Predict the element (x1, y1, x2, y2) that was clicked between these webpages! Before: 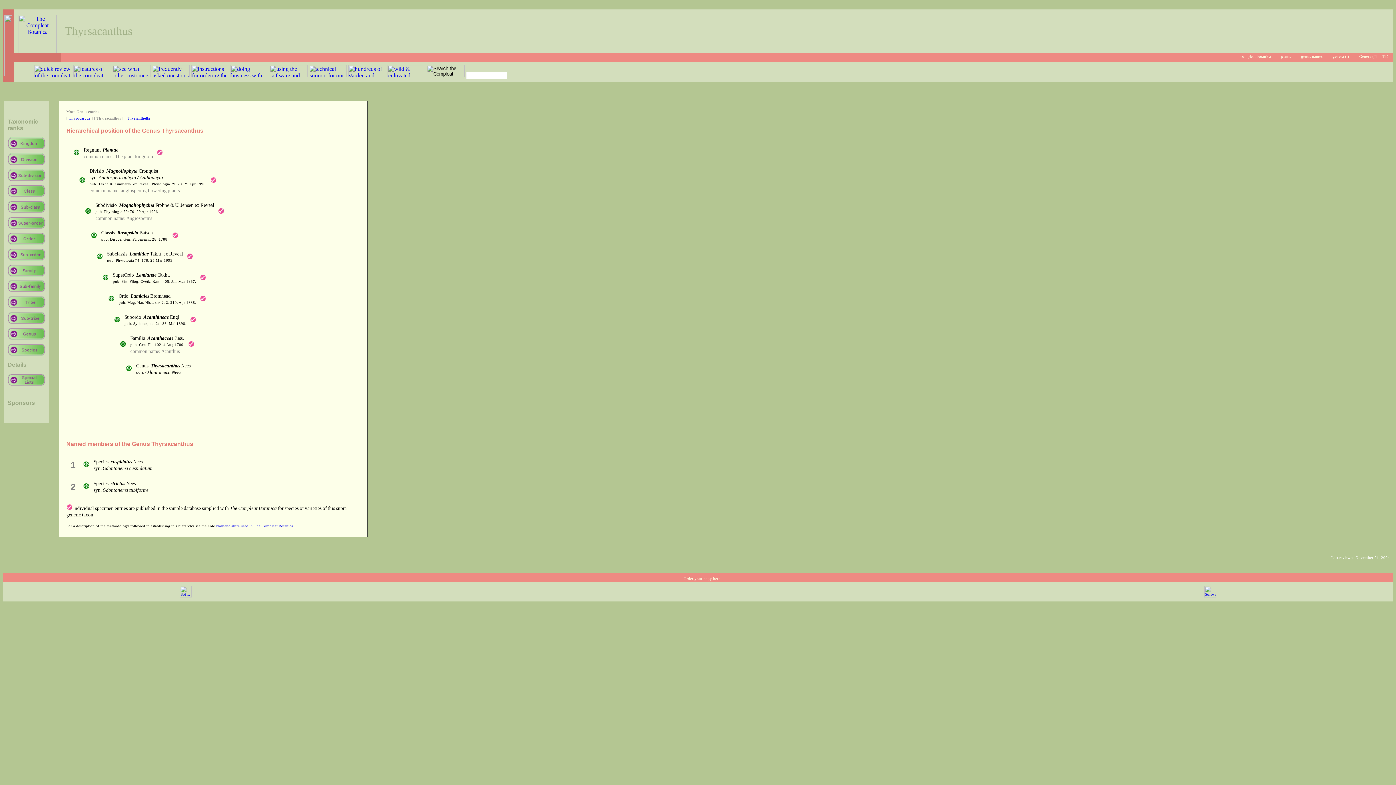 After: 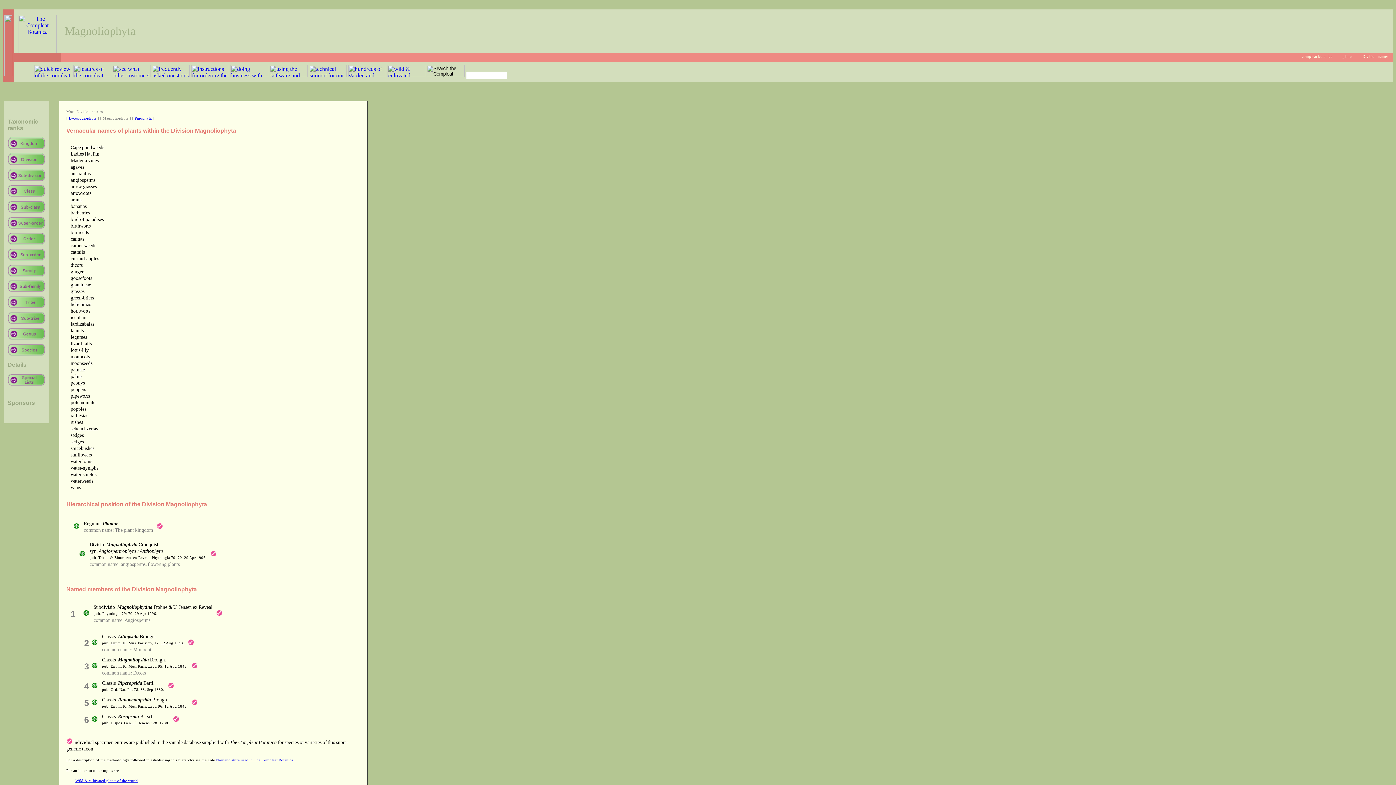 Action: bbox: (106, 168, 137, 173) label: Magnoliophyta